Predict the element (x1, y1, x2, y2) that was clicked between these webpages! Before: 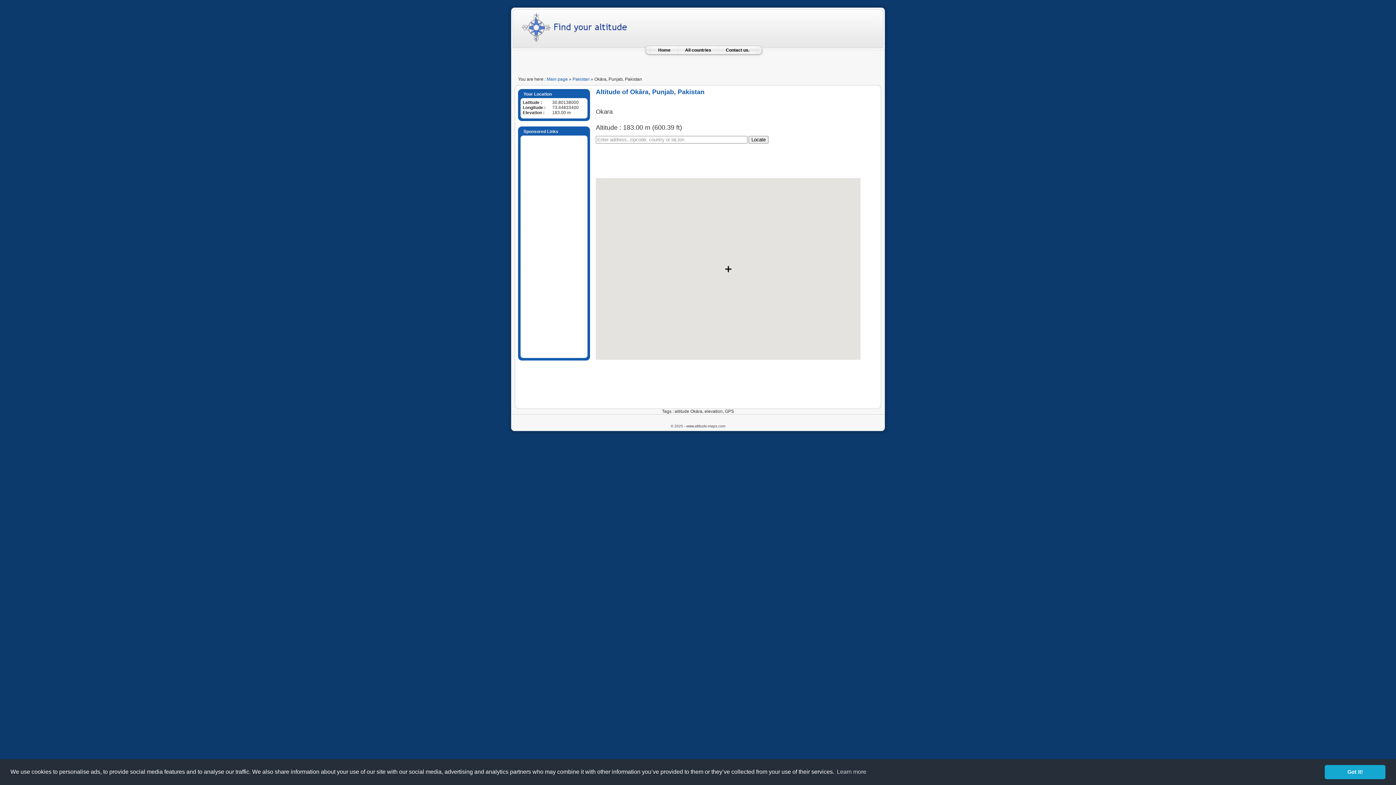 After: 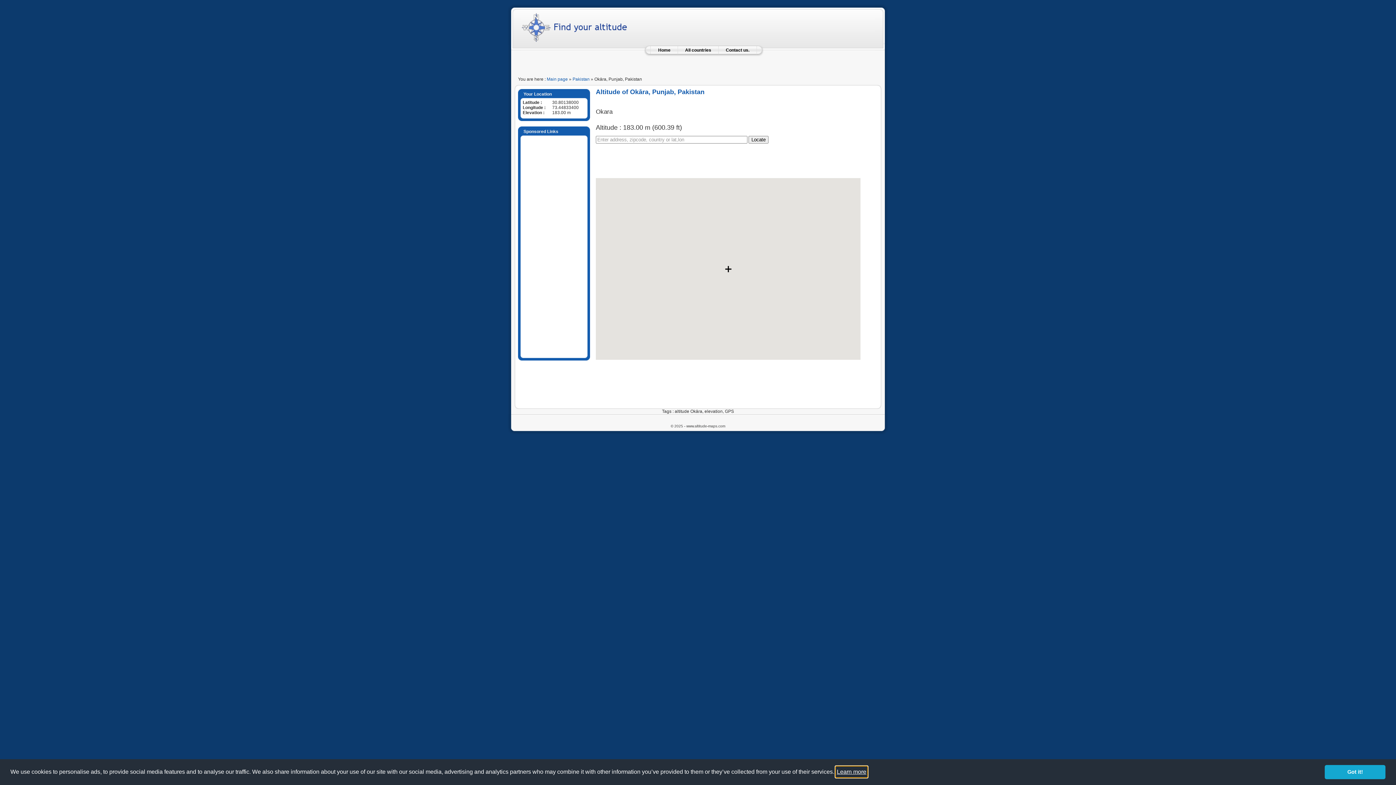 Action: label: learn more about cookies bbox: (835, 766, 867, 777)